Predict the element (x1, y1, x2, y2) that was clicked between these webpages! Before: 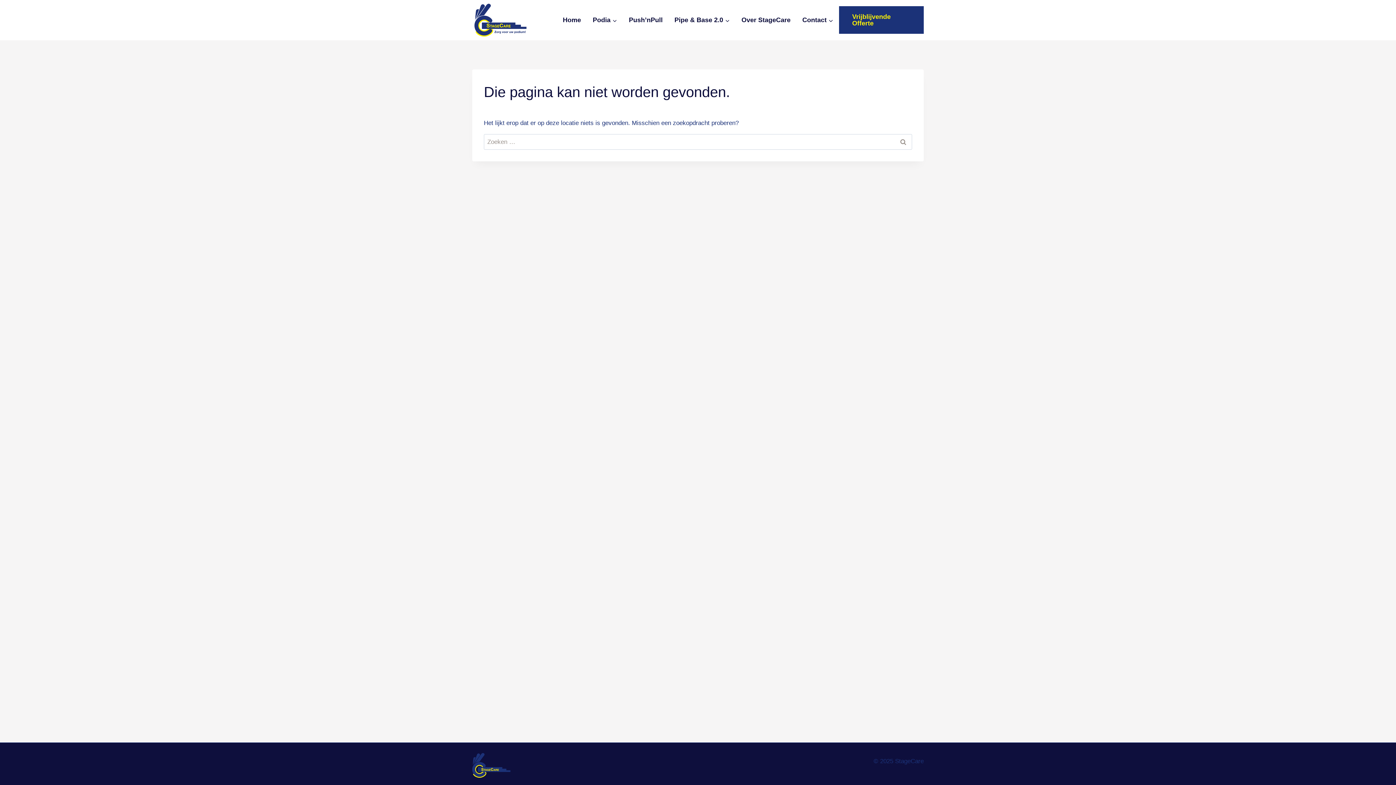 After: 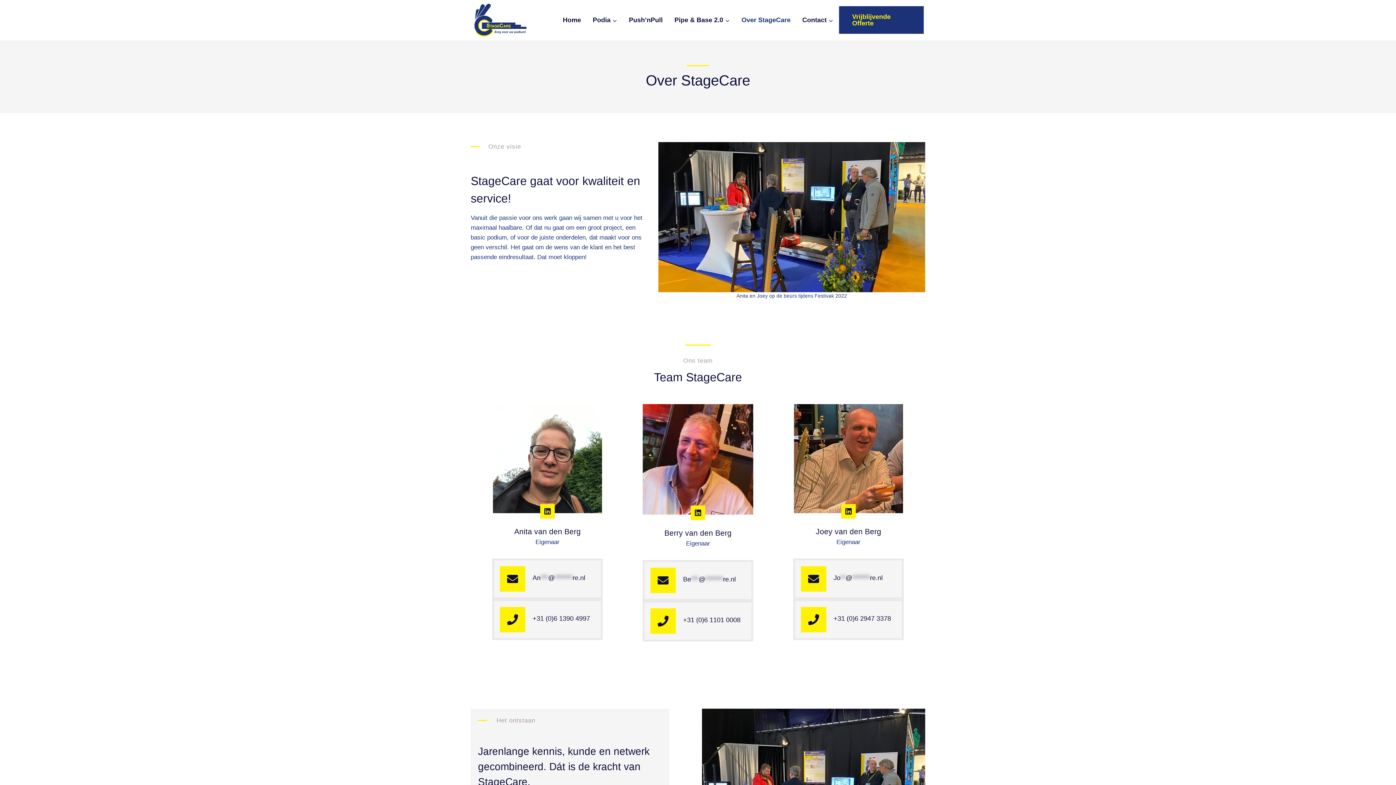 Action: label: Over StageCare bbox: (735, 12, 796, 27)